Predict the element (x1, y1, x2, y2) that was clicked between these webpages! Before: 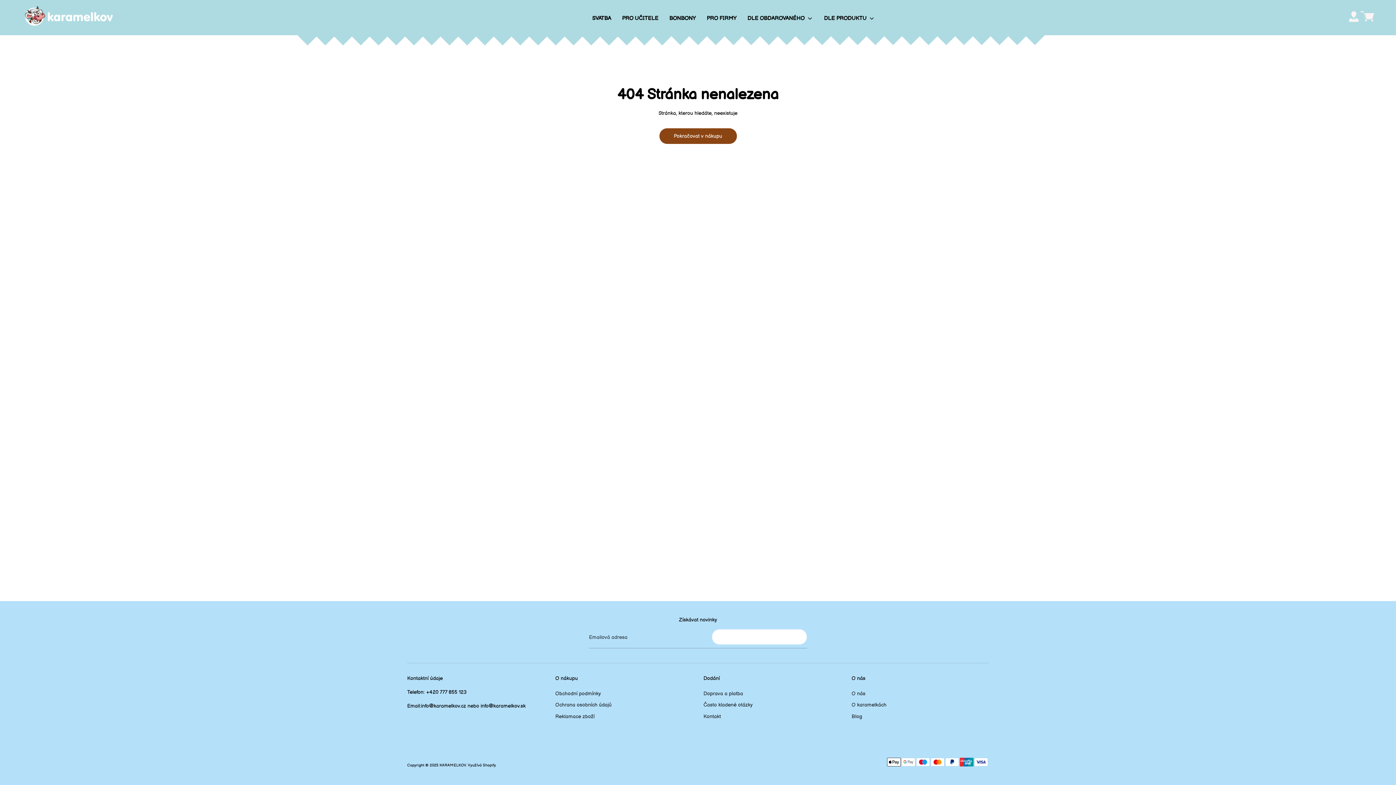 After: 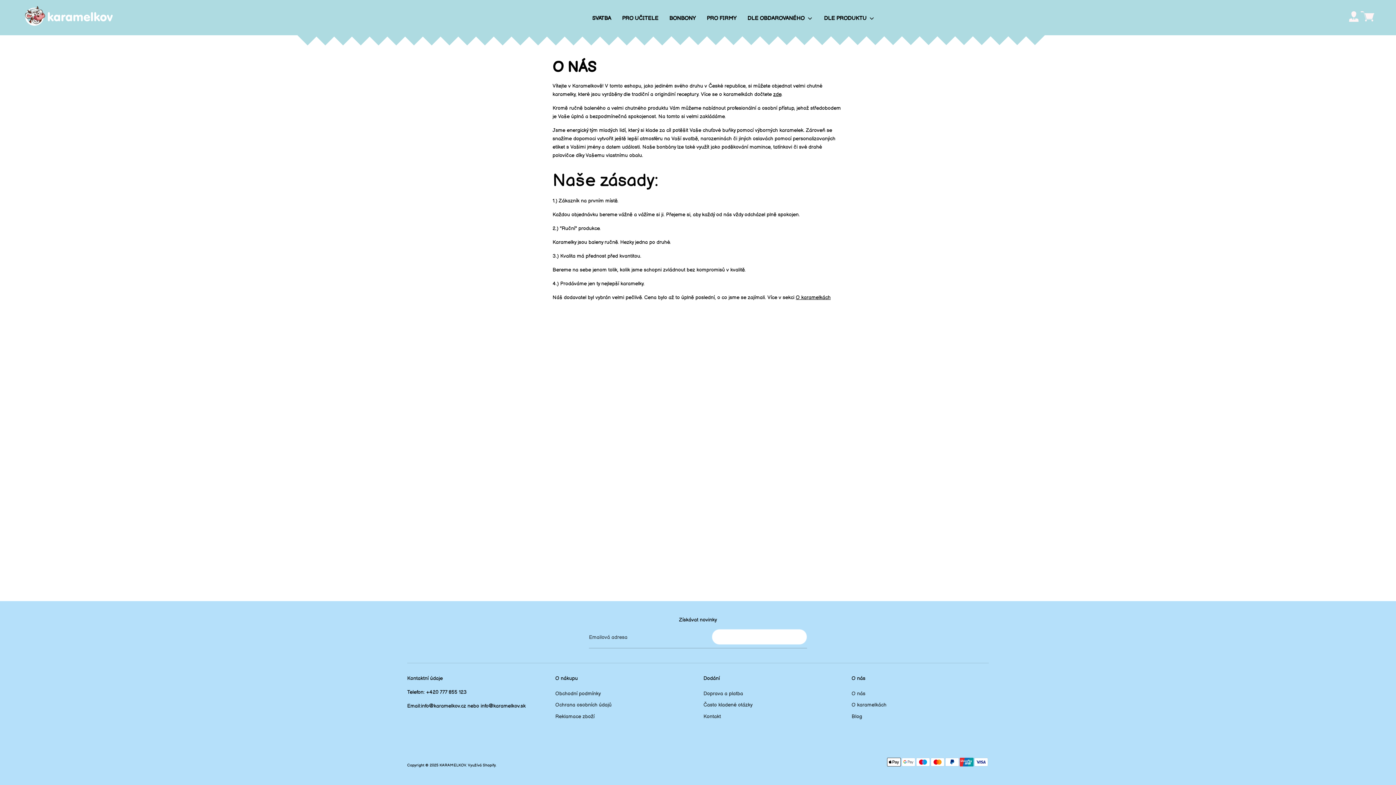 Action: label: O nás bbox: (851, 690, 865, 697)